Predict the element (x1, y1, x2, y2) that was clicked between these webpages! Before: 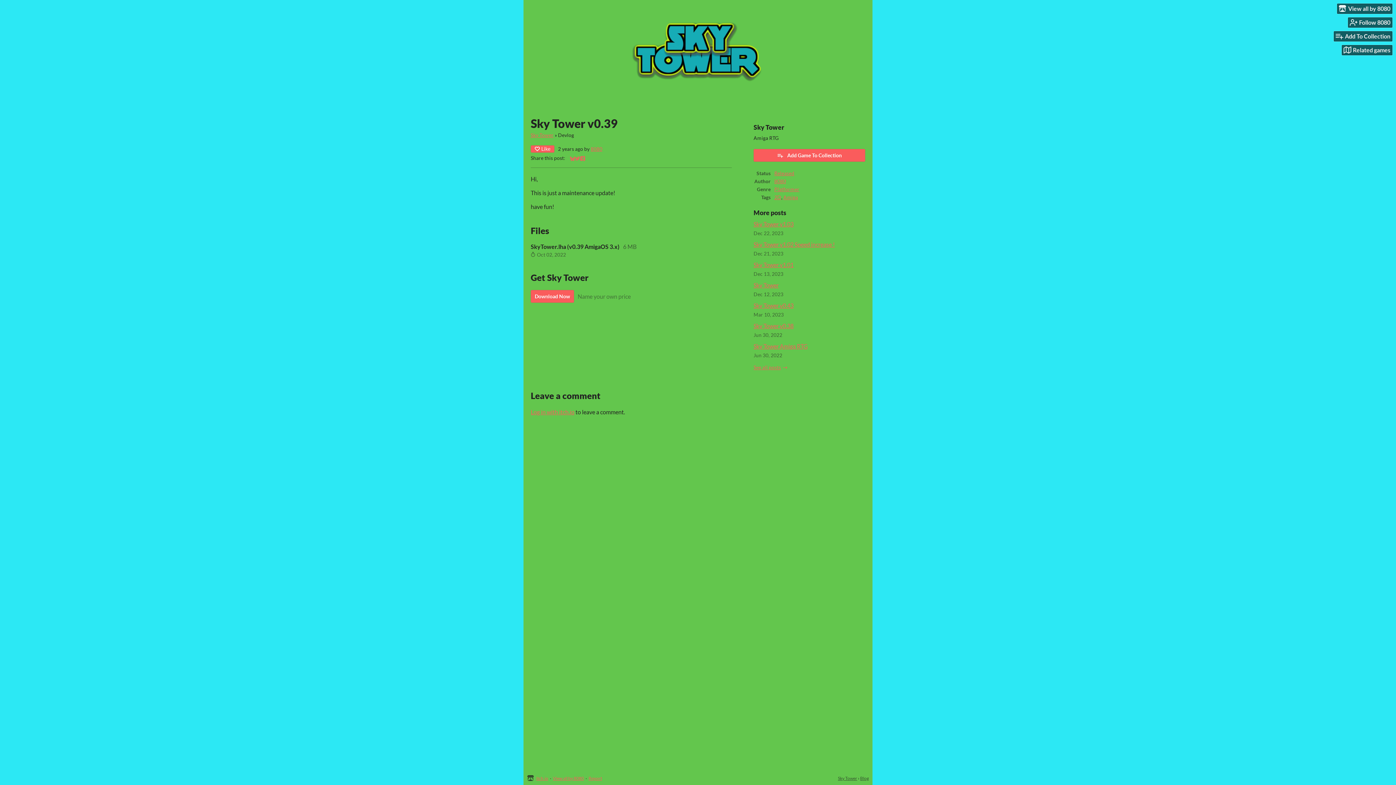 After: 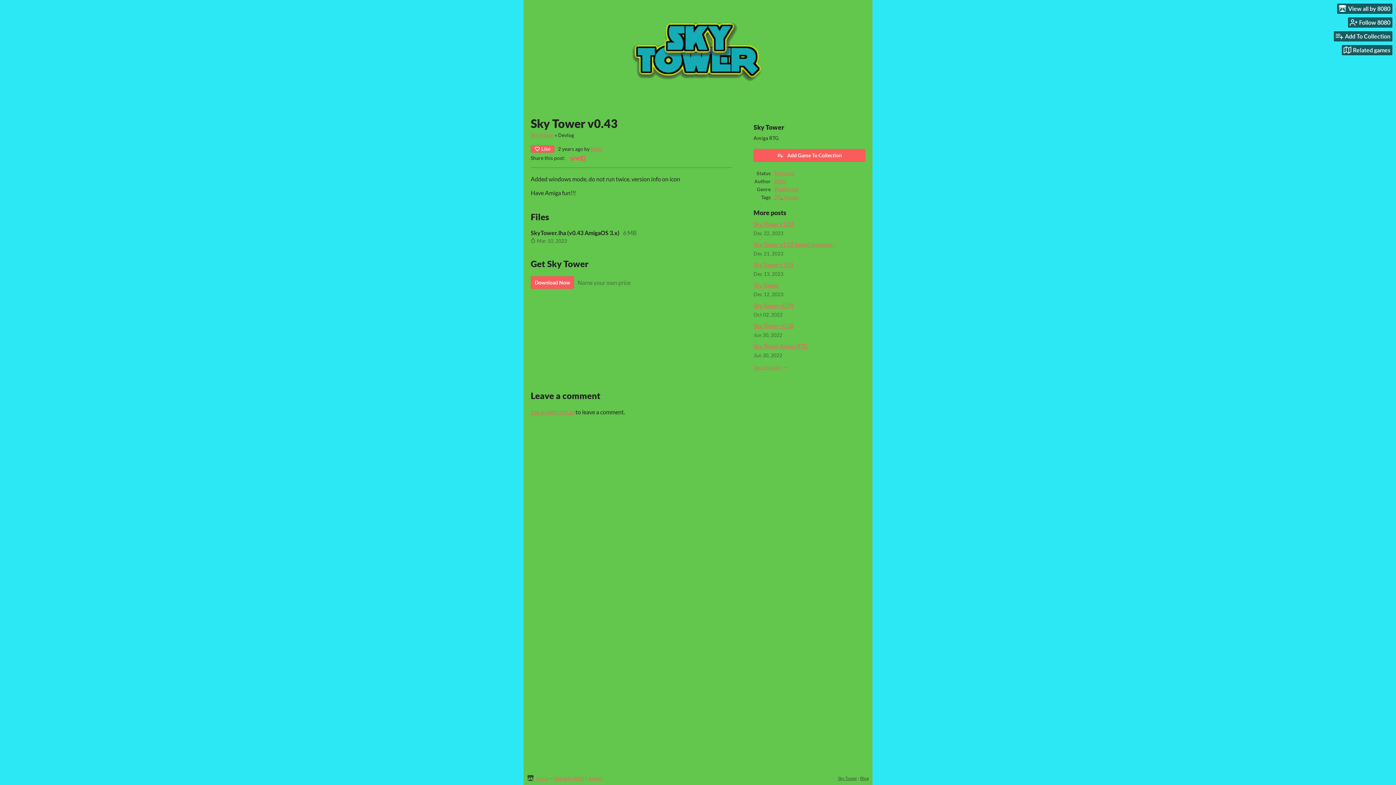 Action: label: Sky Tower v0.43 bbox: (753, 302, 793, 309)